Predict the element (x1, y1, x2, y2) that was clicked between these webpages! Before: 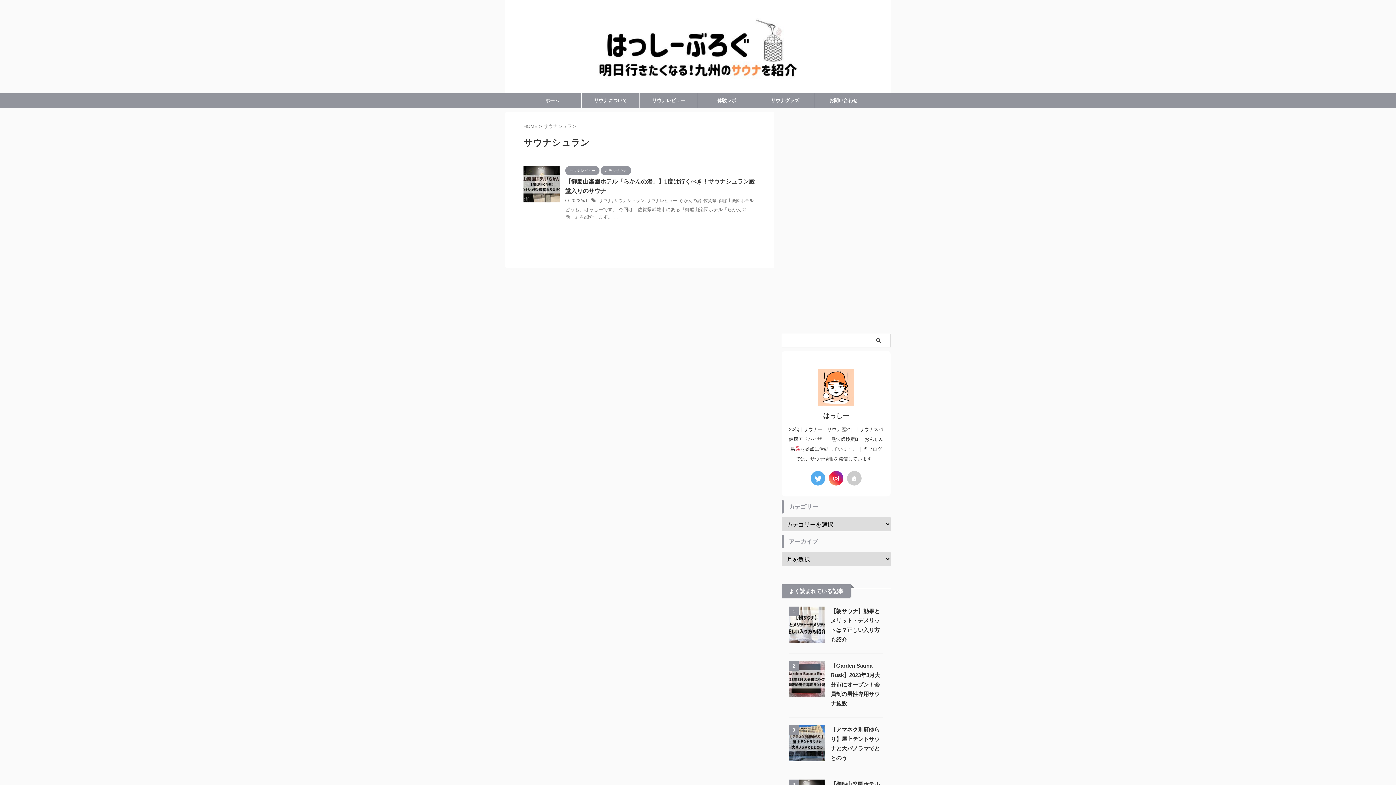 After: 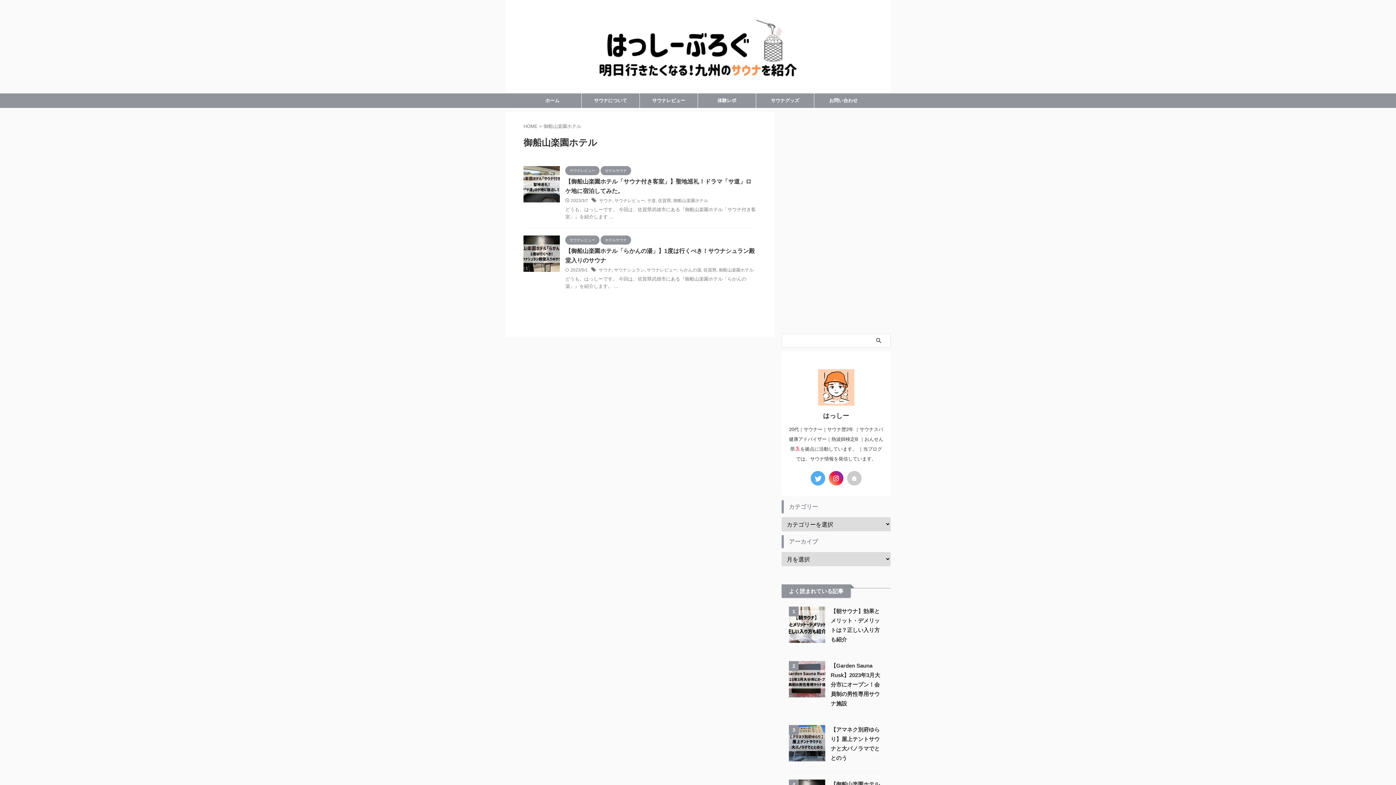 Action: bbox: (718, 198, 753, 203) label: 御船山楽園ホテル